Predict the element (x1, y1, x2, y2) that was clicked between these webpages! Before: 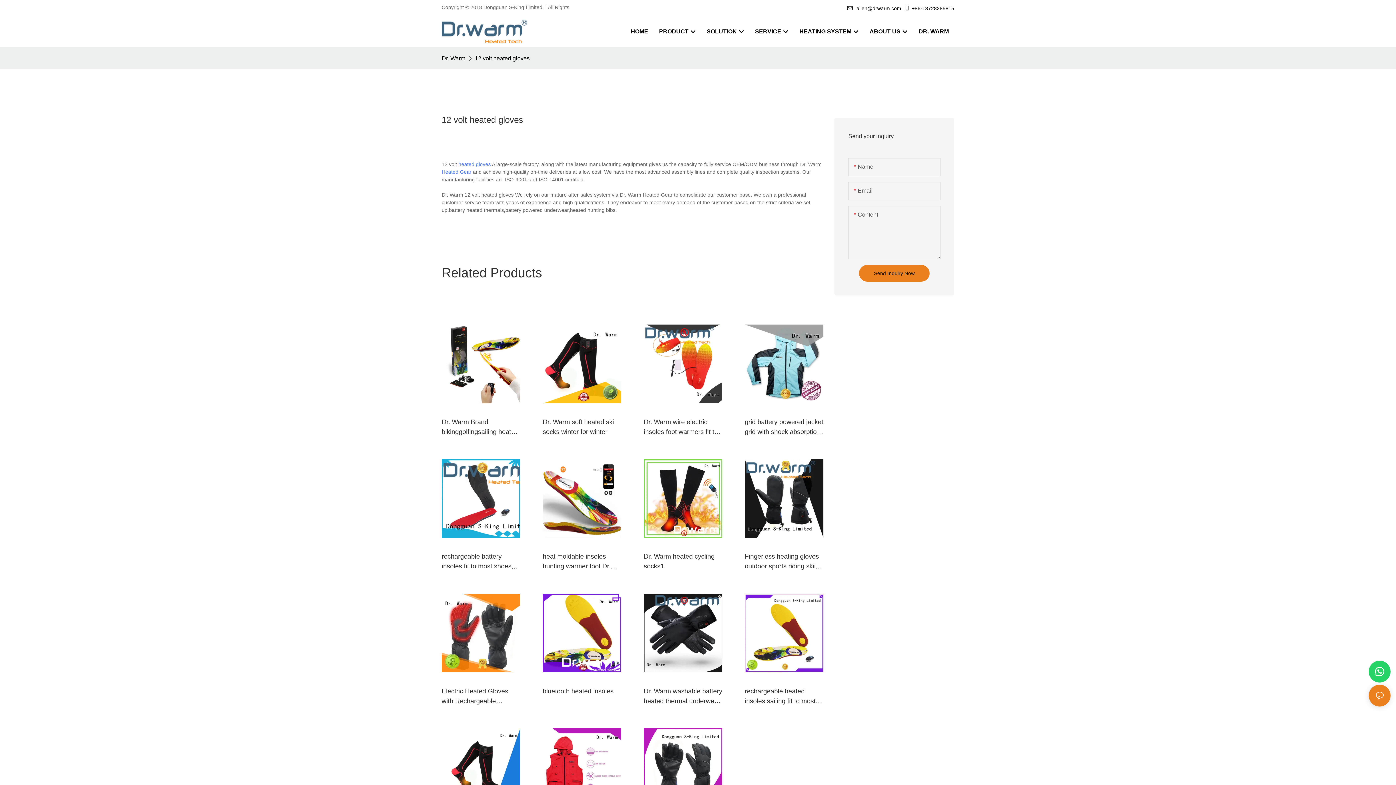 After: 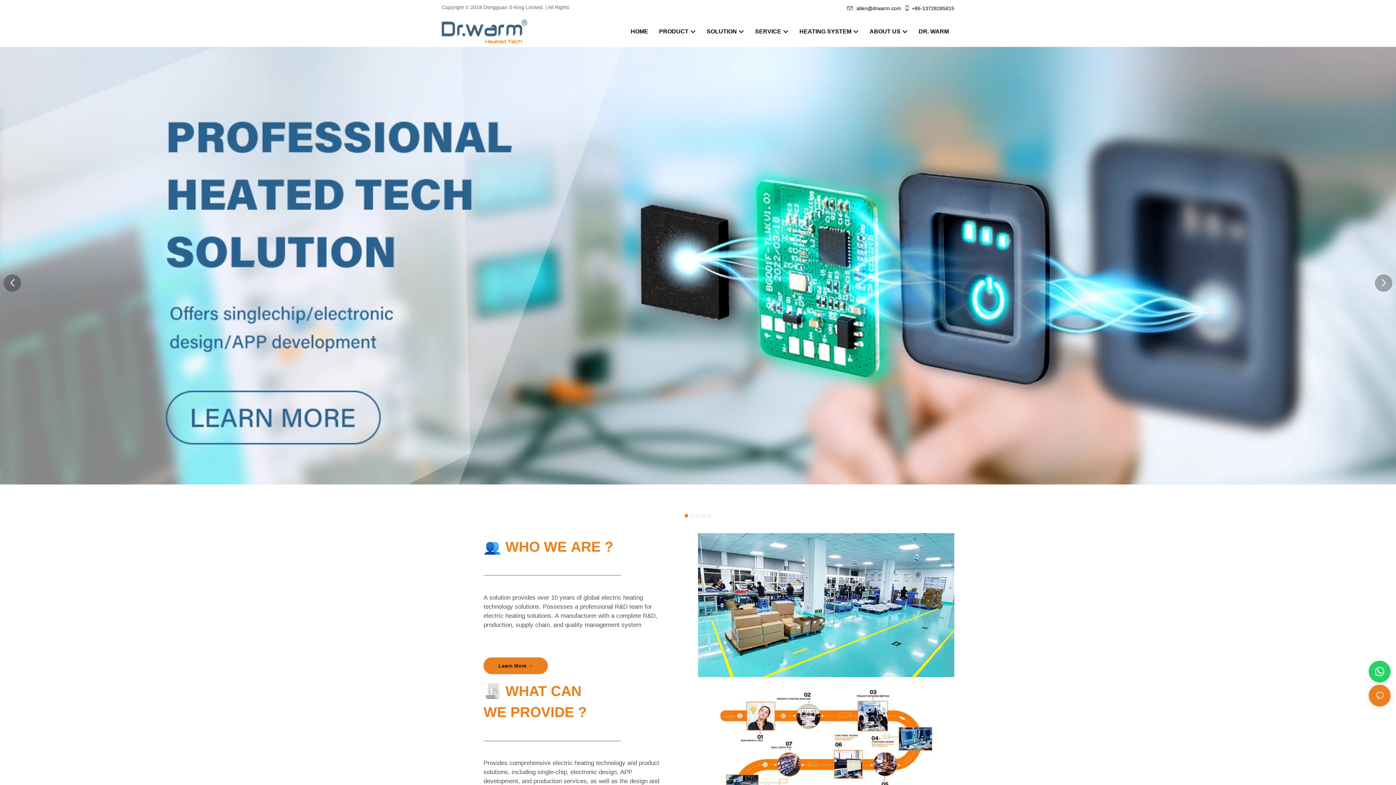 Action: label: Dr. Warm bbox: (441, 54, 467, 62)